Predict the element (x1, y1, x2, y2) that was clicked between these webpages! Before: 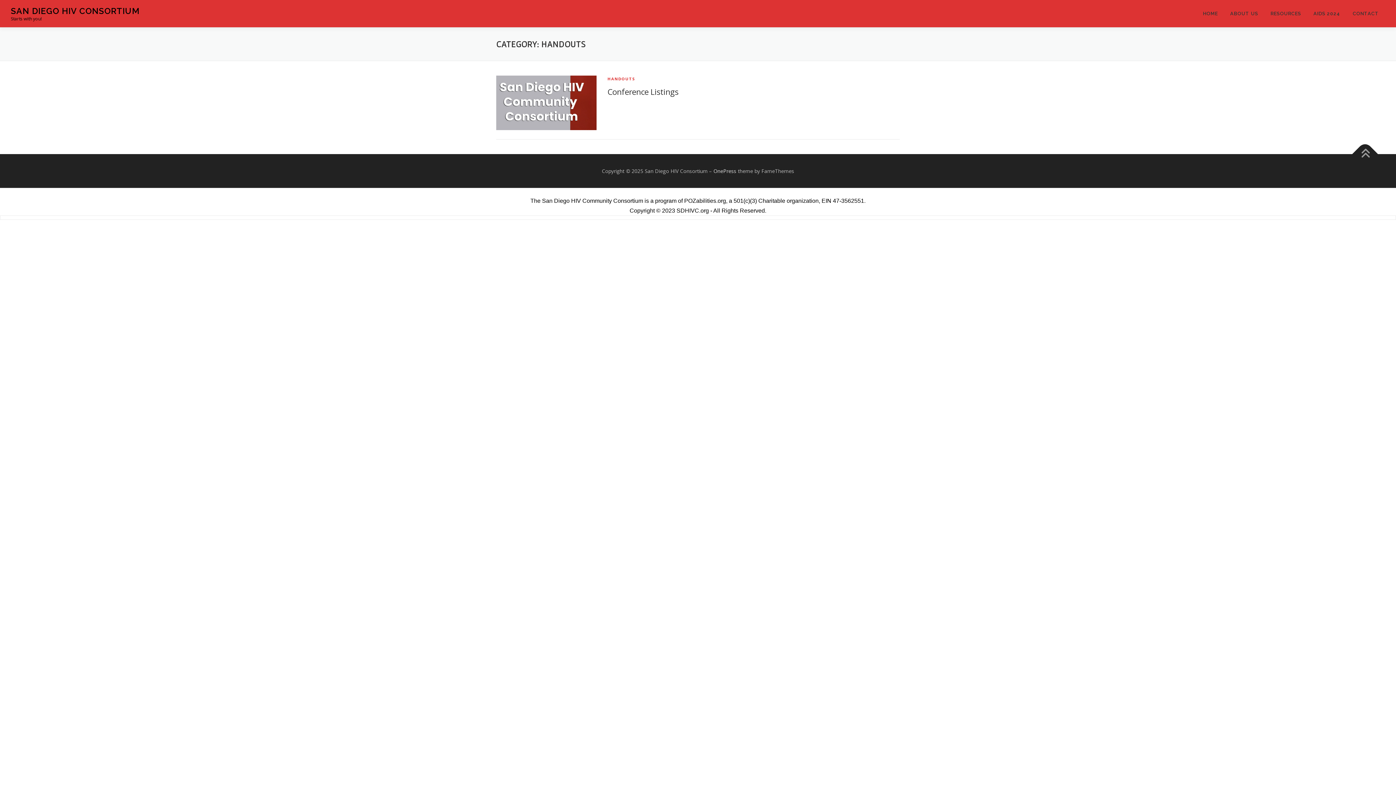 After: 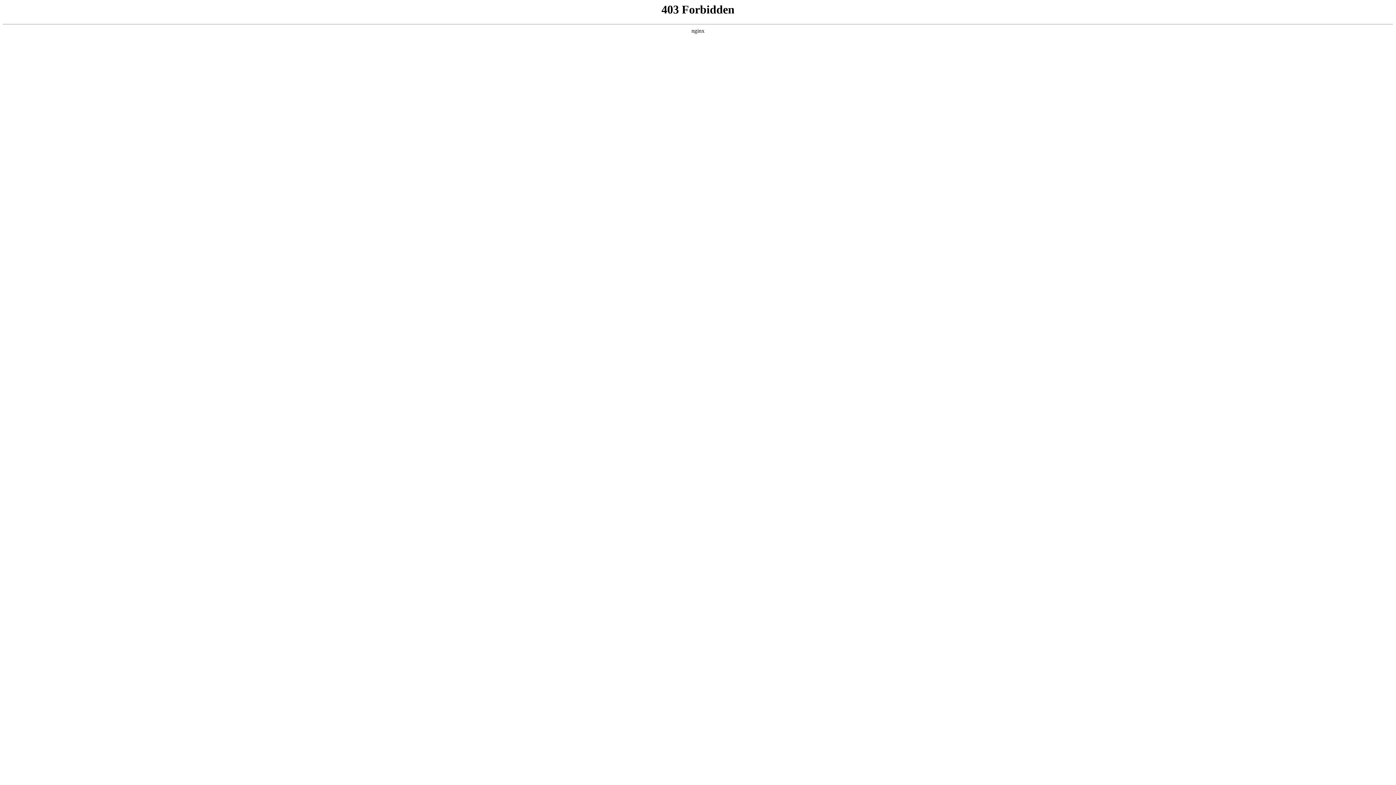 Action: bbox: (713, 167, 736, 174) label: OnePress